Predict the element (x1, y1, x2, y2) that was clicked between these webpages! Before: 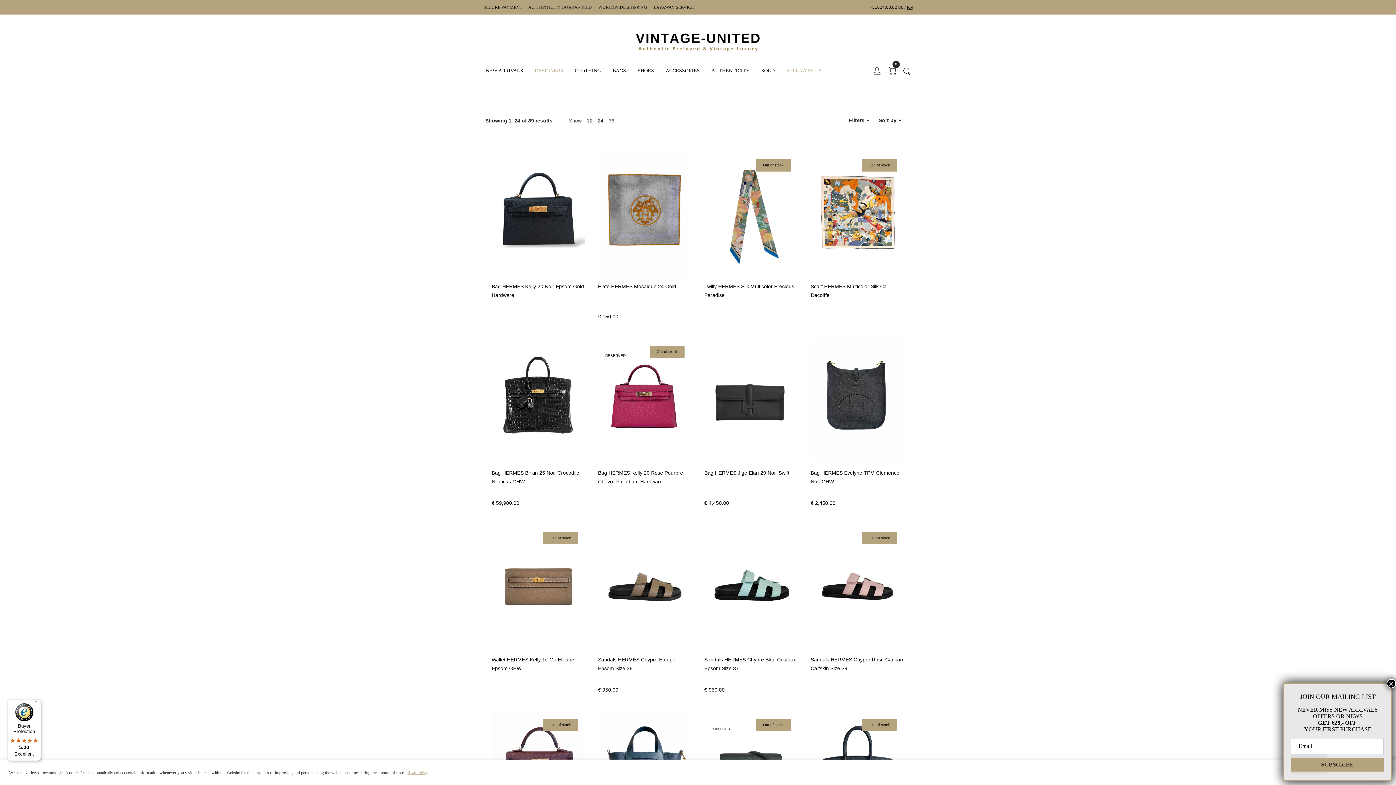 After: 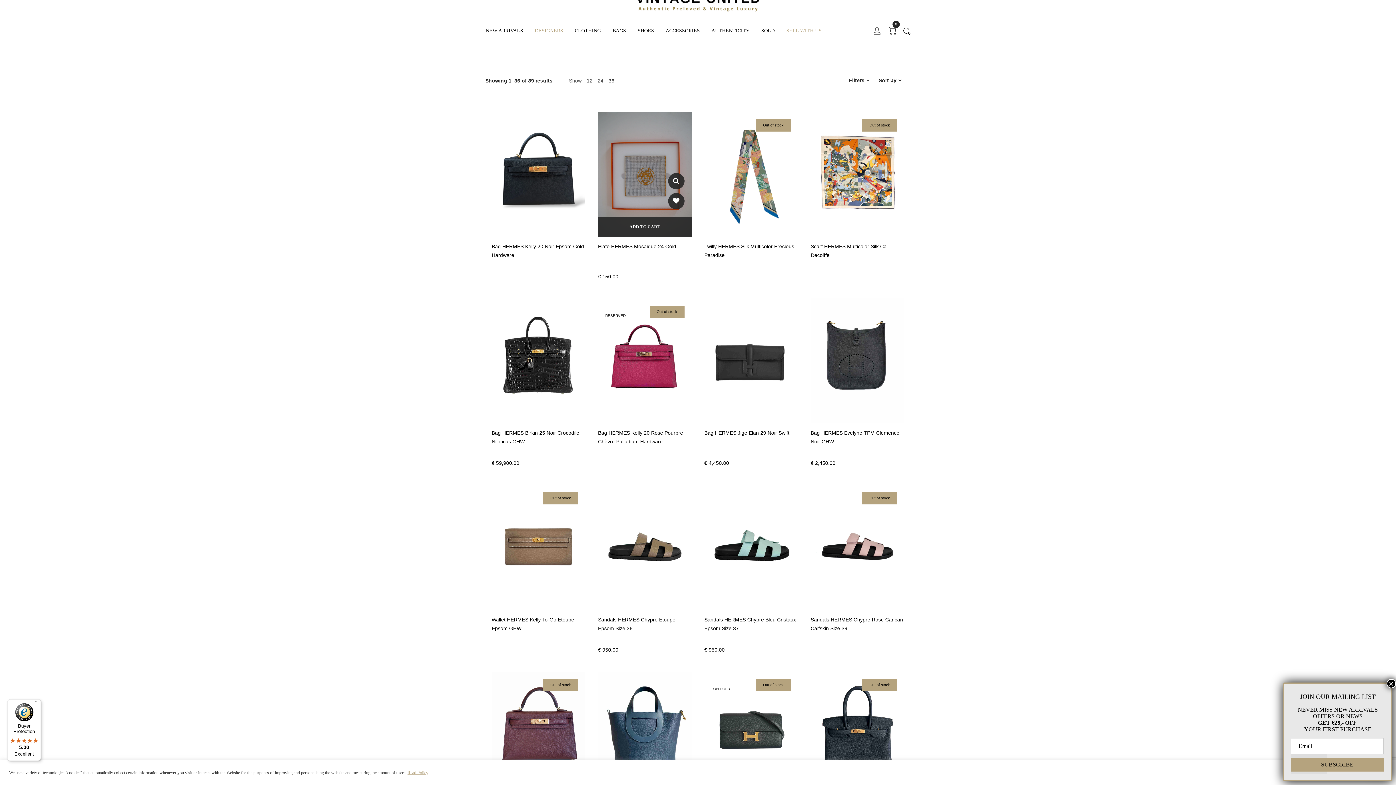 Action: bbox: (608, 117, 614, 123) label: 36